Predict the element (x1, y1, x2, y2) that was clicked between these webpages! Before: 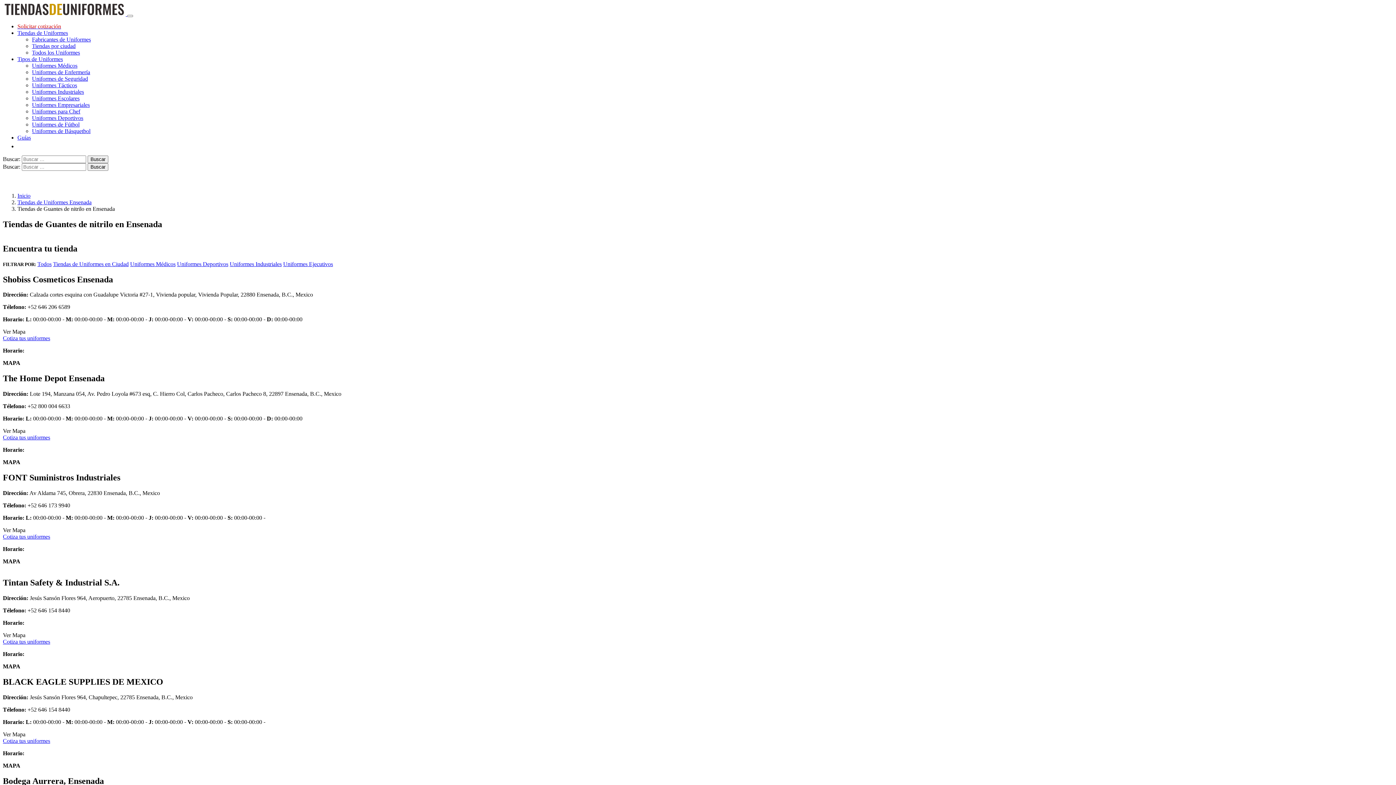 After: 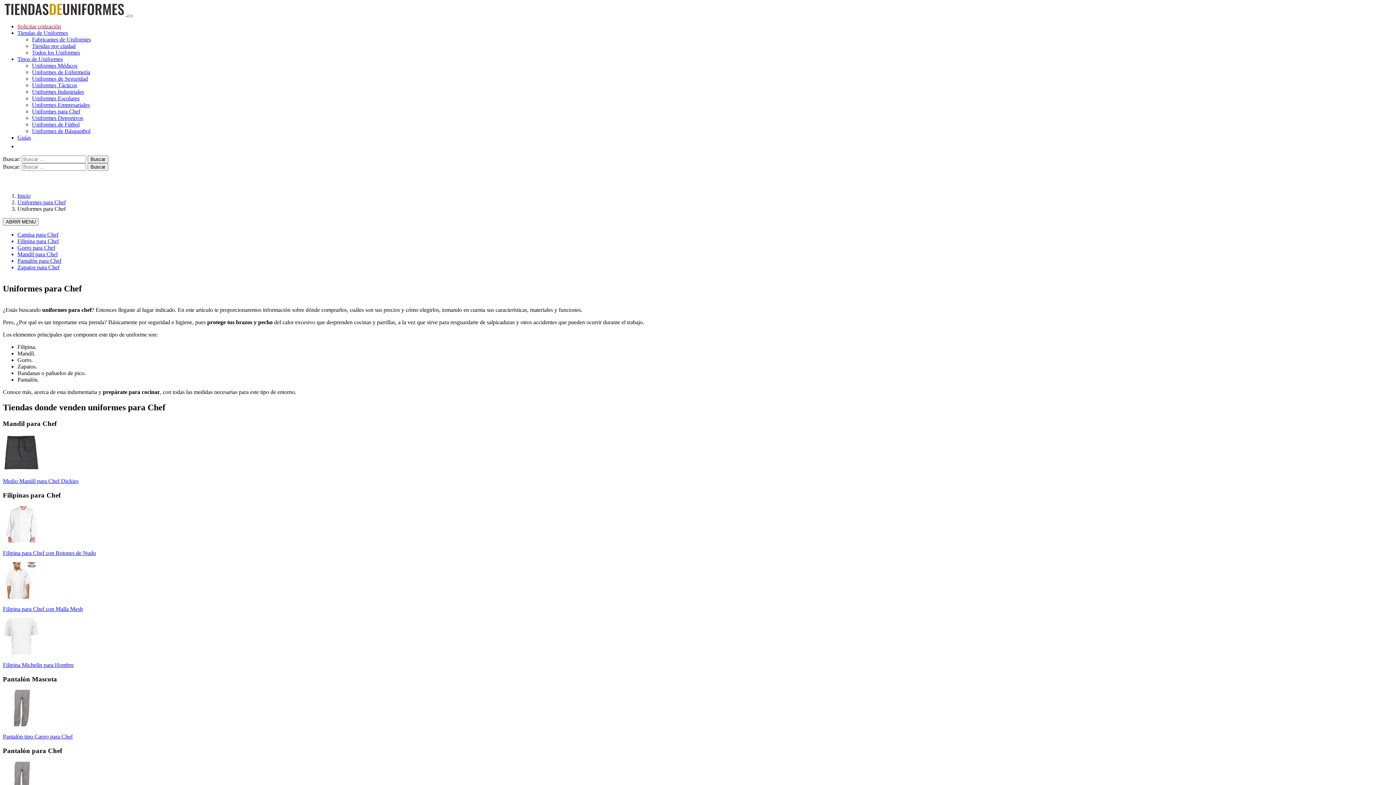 Action: label: Uniformes para Chef bbox: (32, 108, 80, 114)